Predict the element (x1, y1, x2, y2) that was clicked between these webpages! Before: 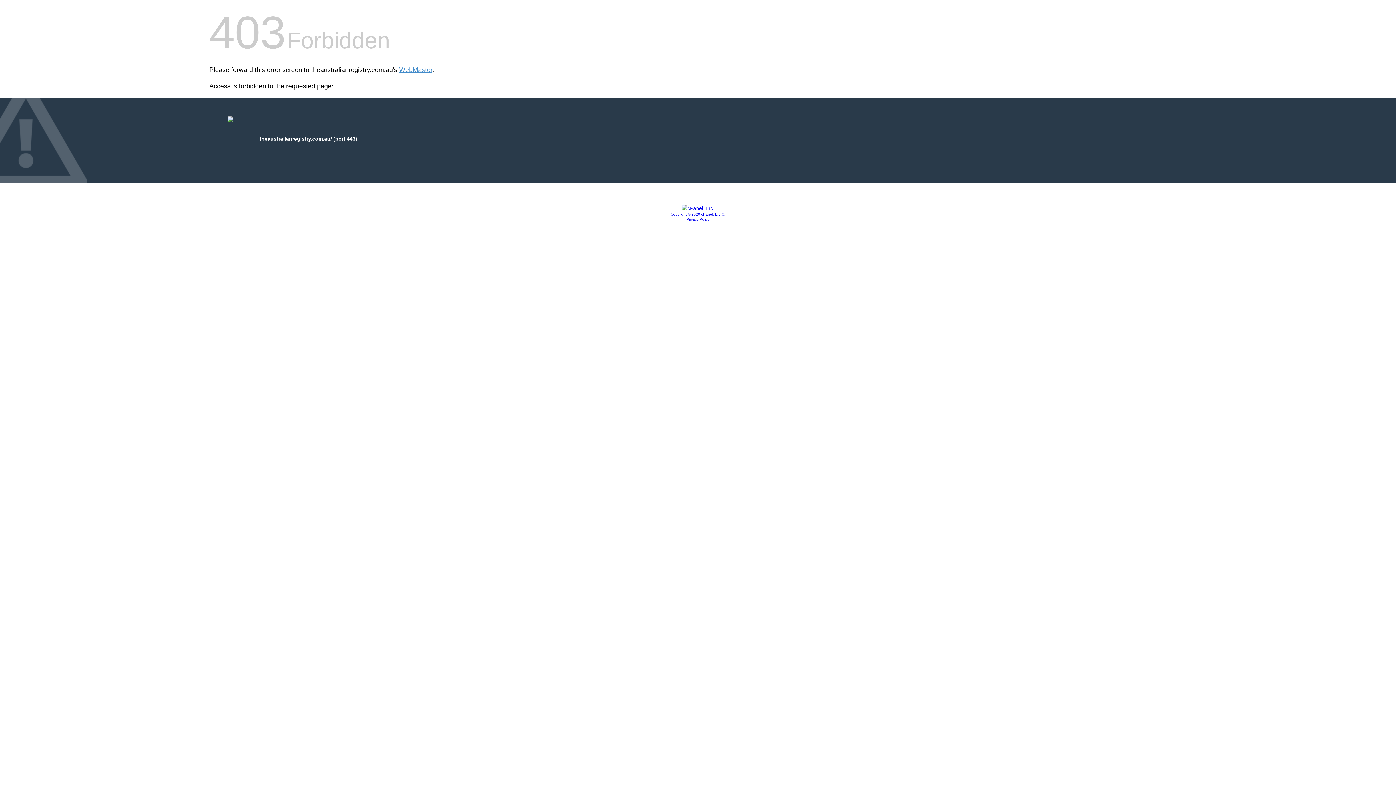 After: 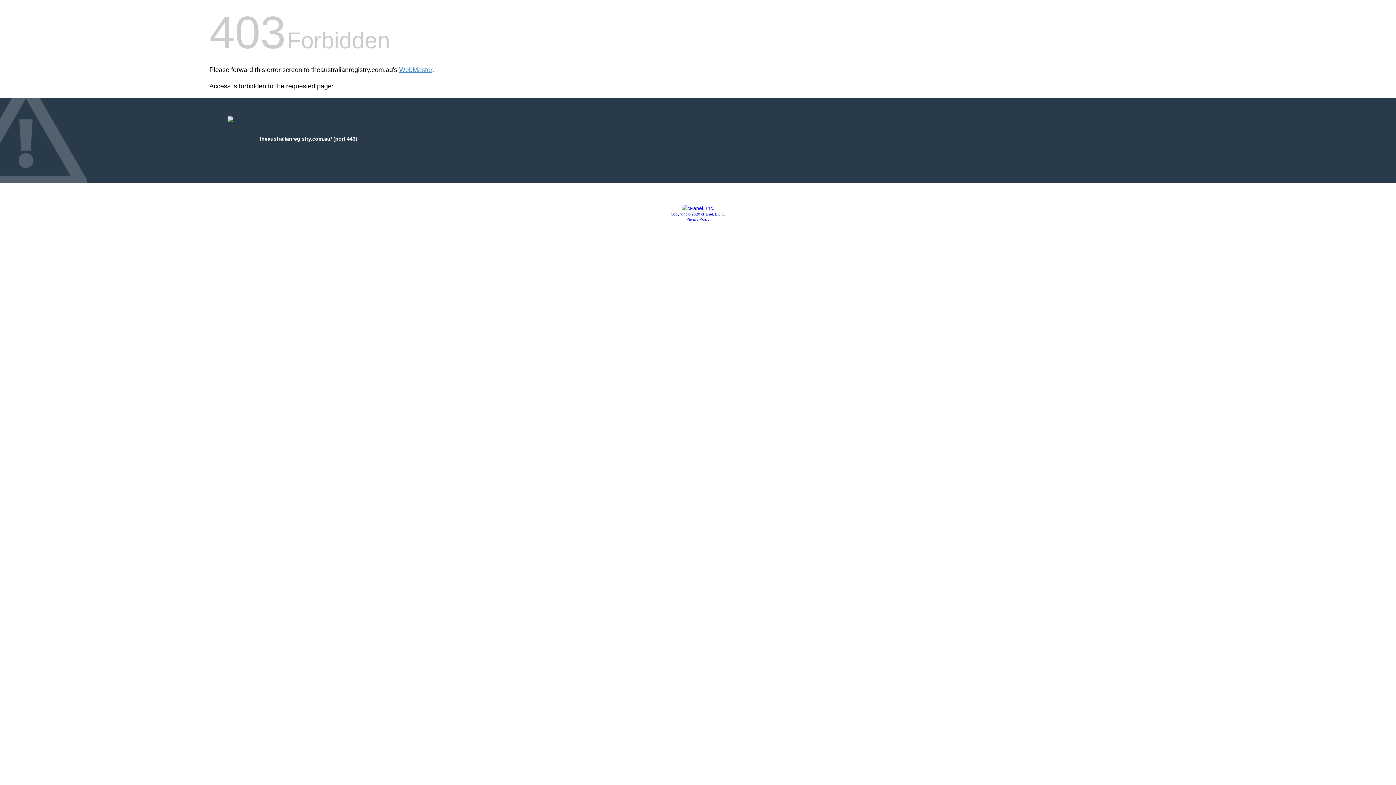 Action: bbox: (670, 212, 725, 216) label: Copyright © 2020 cPanel, L.L.C.